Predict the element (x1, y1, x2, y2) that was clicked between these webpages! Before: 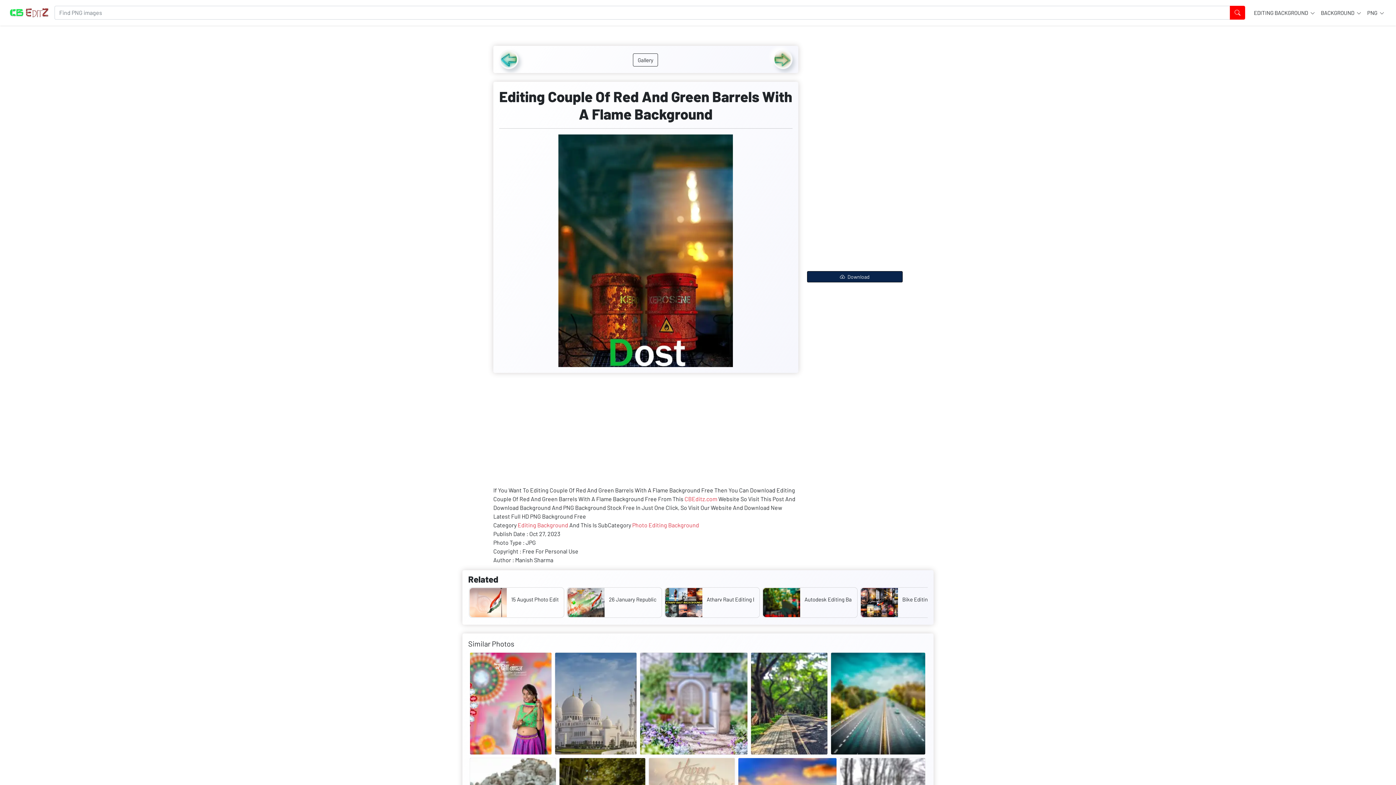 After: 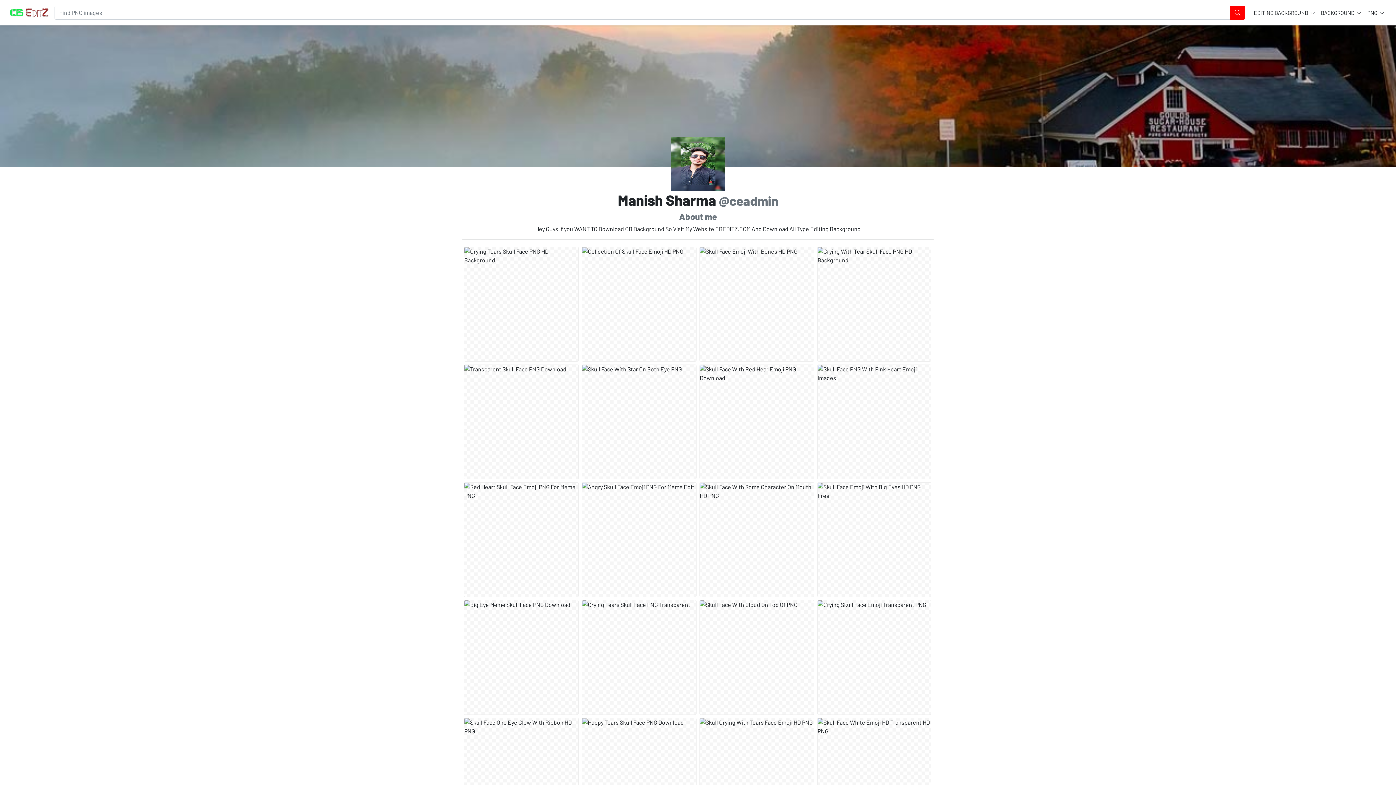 Action: bbox: (515, 556, 553, 563) label: Manish Sharma